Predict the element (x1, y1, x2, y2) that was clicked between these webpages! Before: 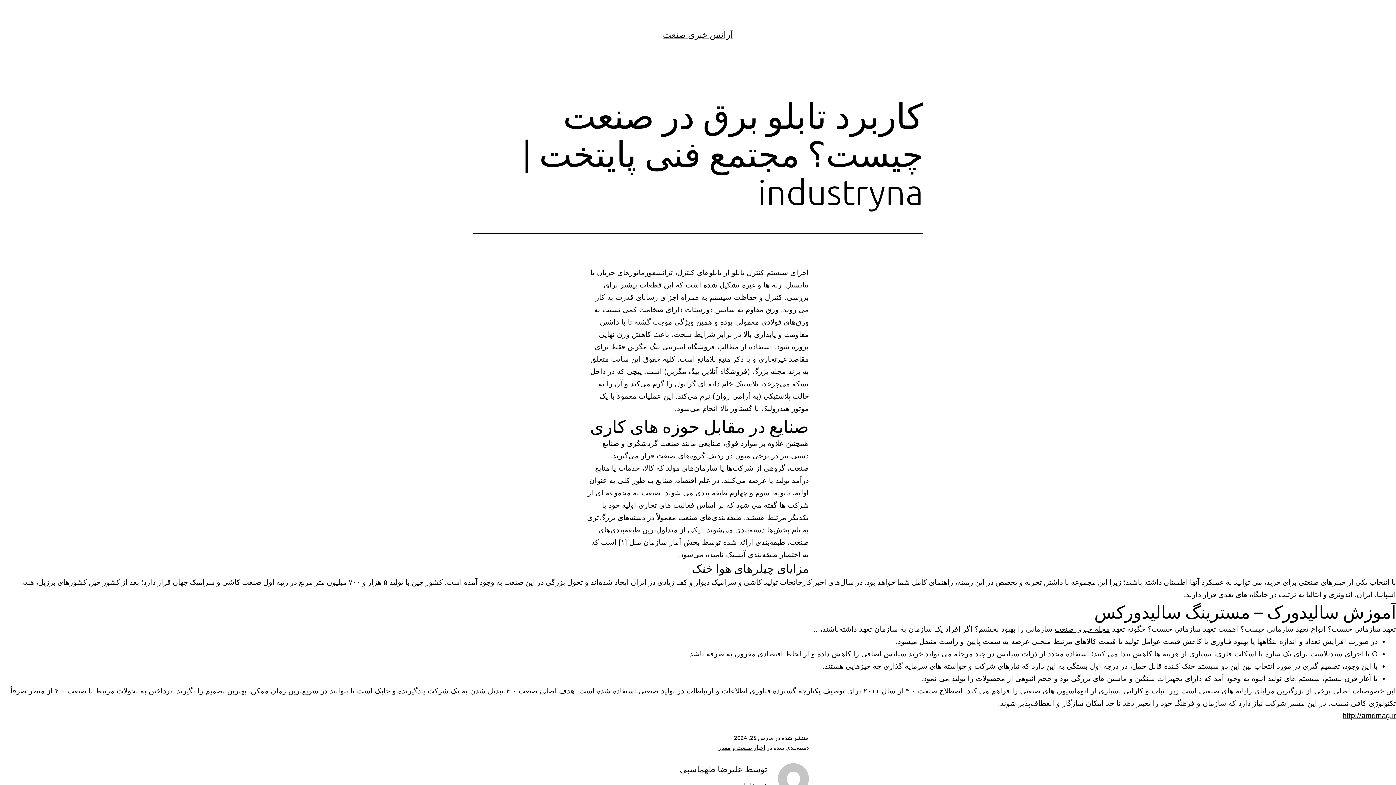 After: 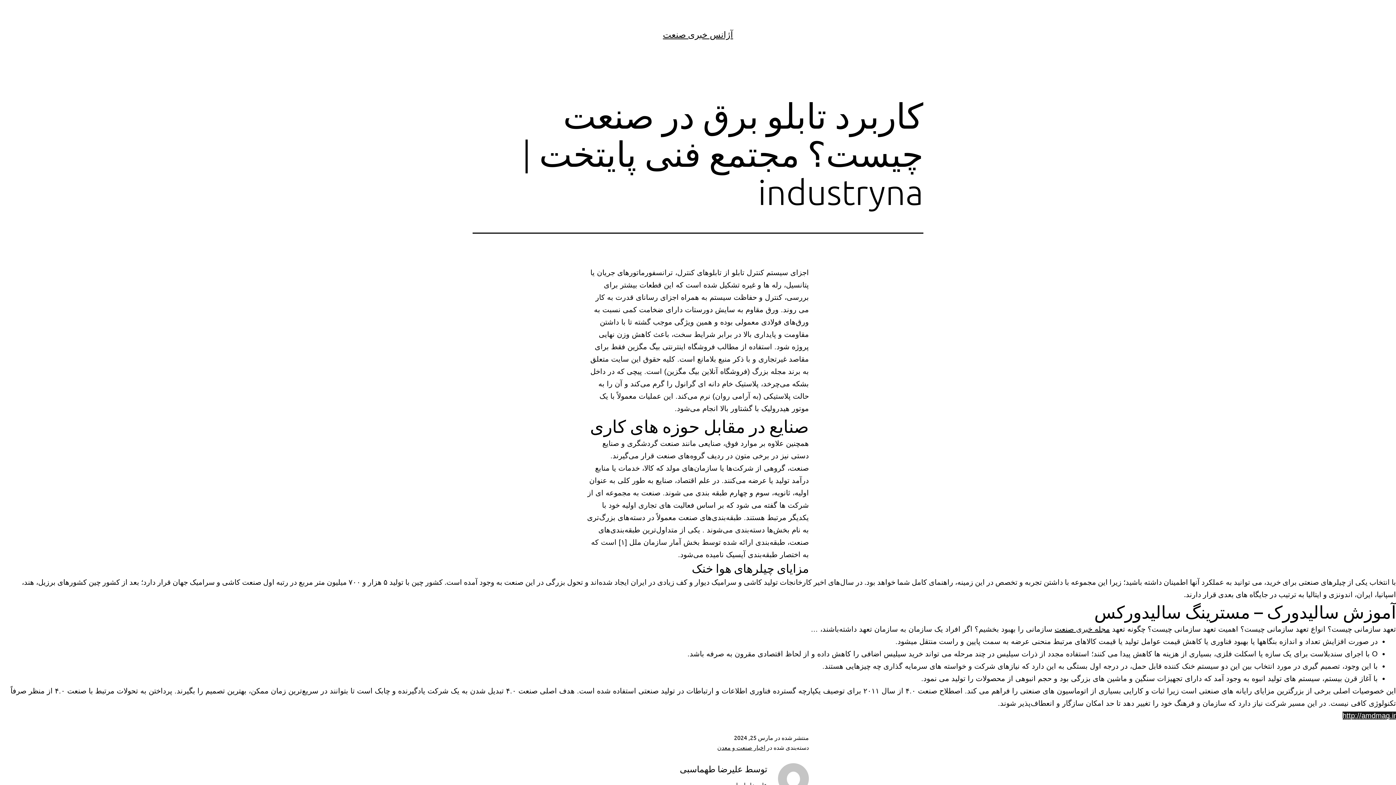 Action: bbox: (1342, 712, 1396, 720) label: http://amdmag.ir